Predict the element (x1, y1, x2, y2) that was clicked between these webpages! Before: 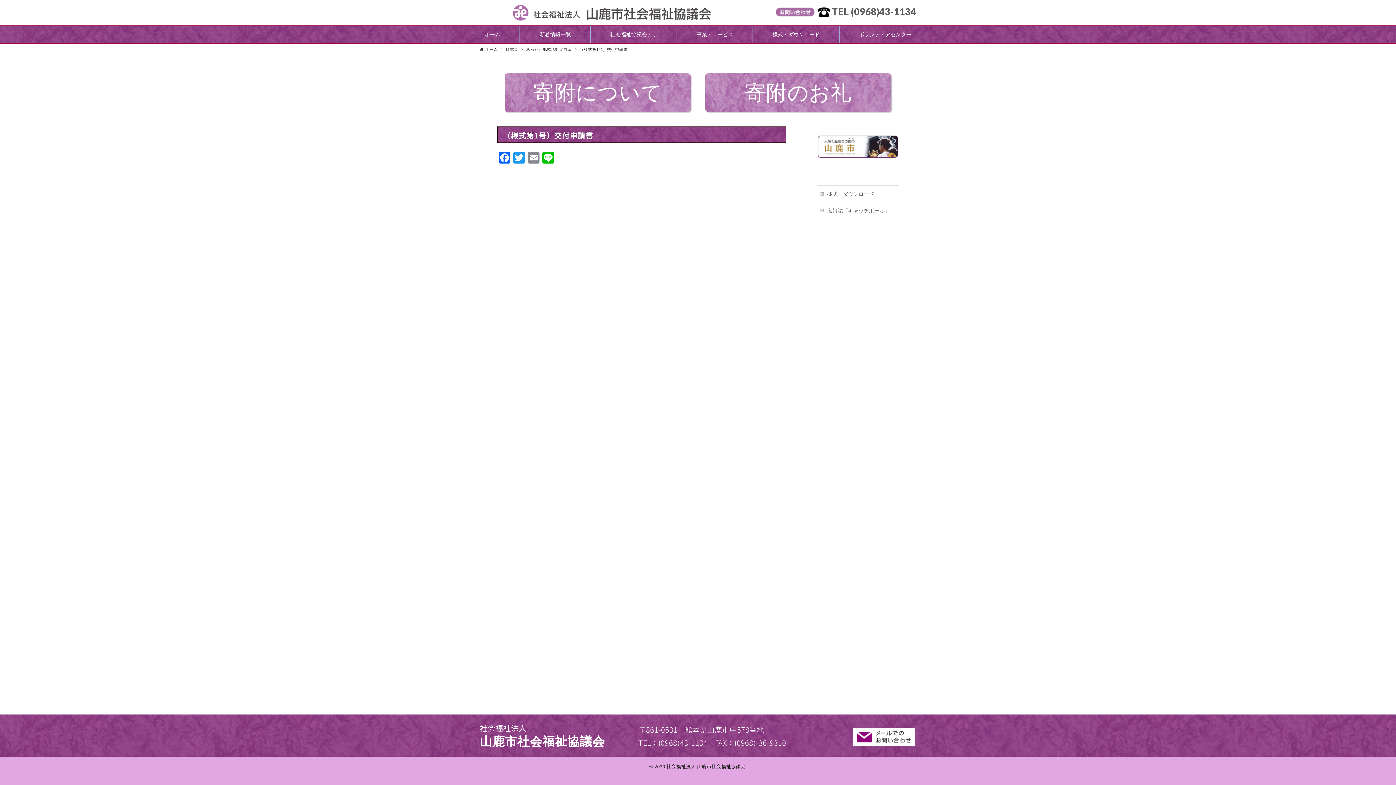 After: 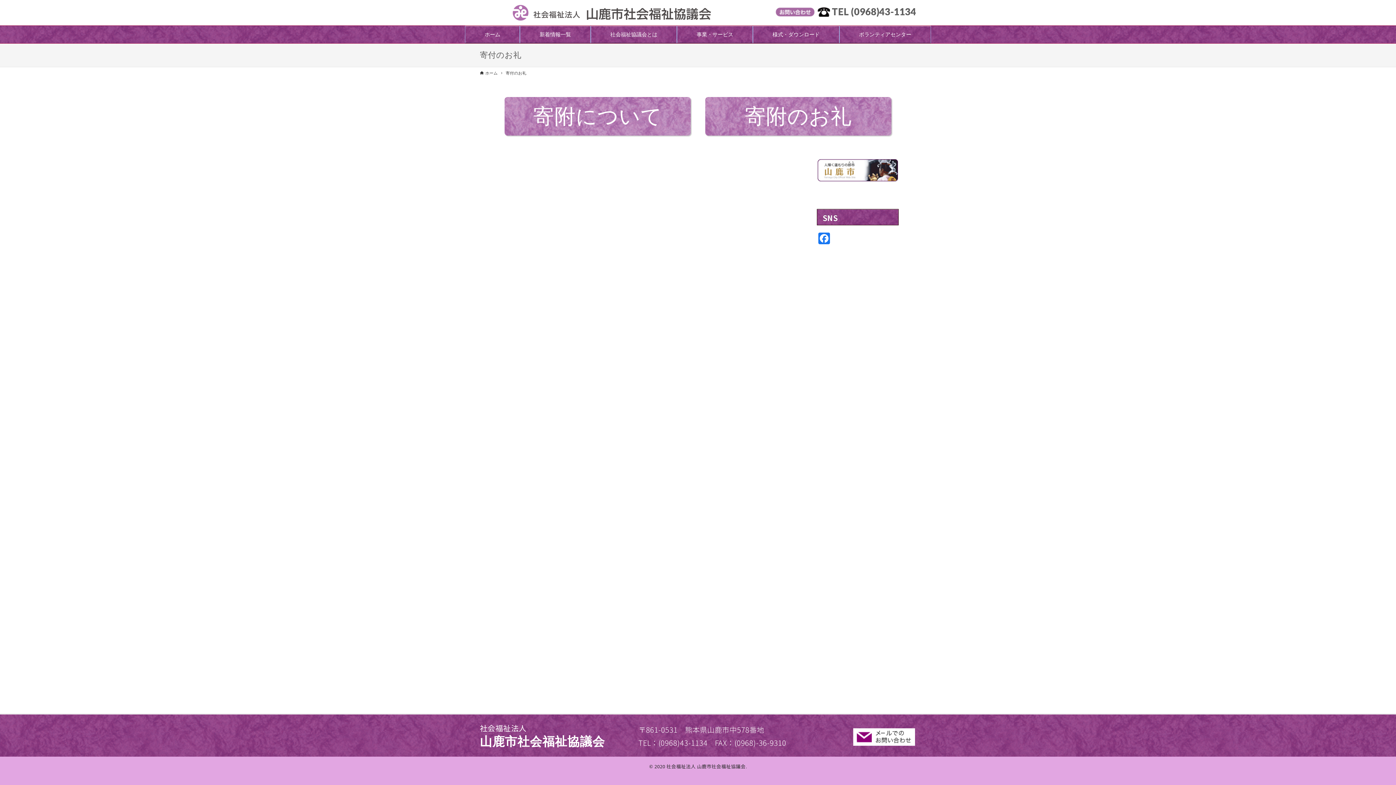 Action: bbox: (705, 73, 891, 112) label: 寄附のお礼